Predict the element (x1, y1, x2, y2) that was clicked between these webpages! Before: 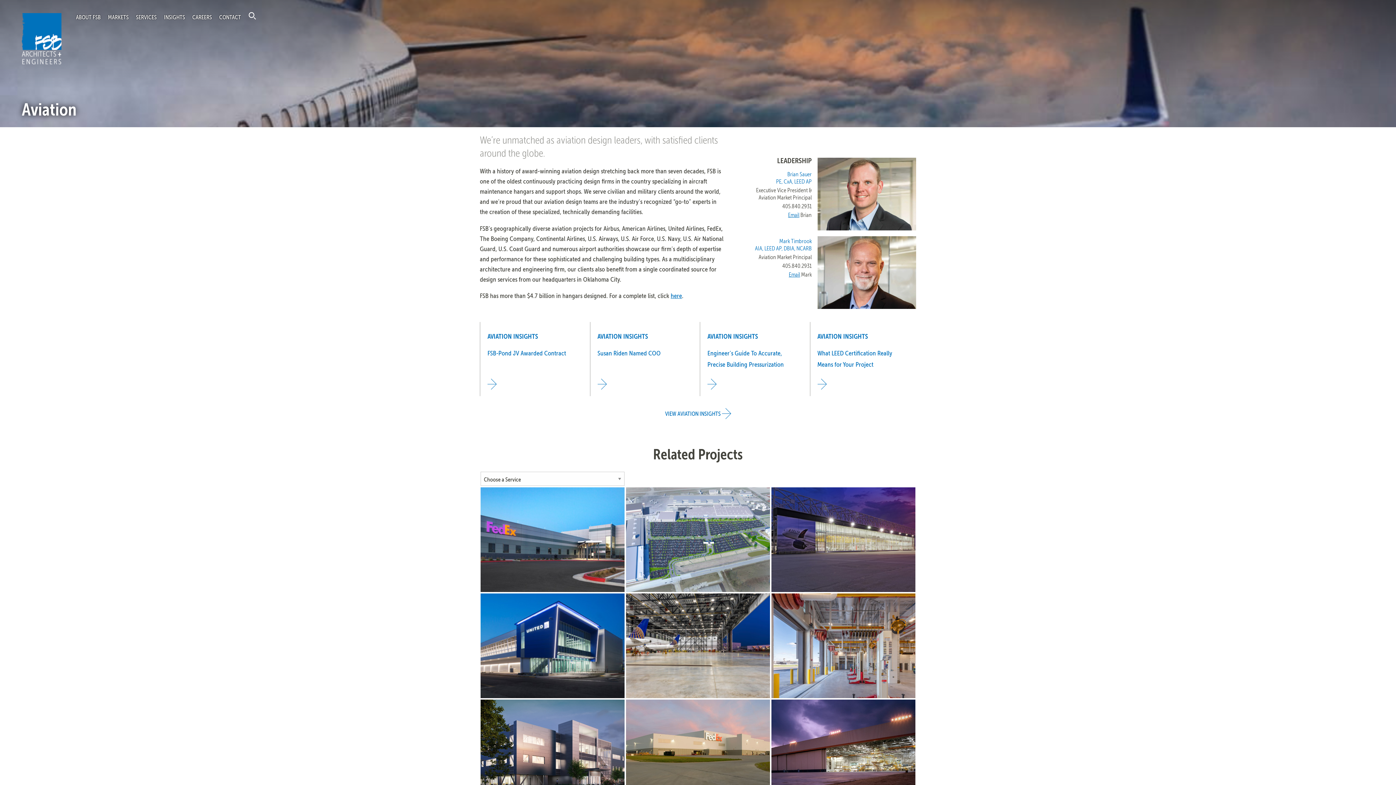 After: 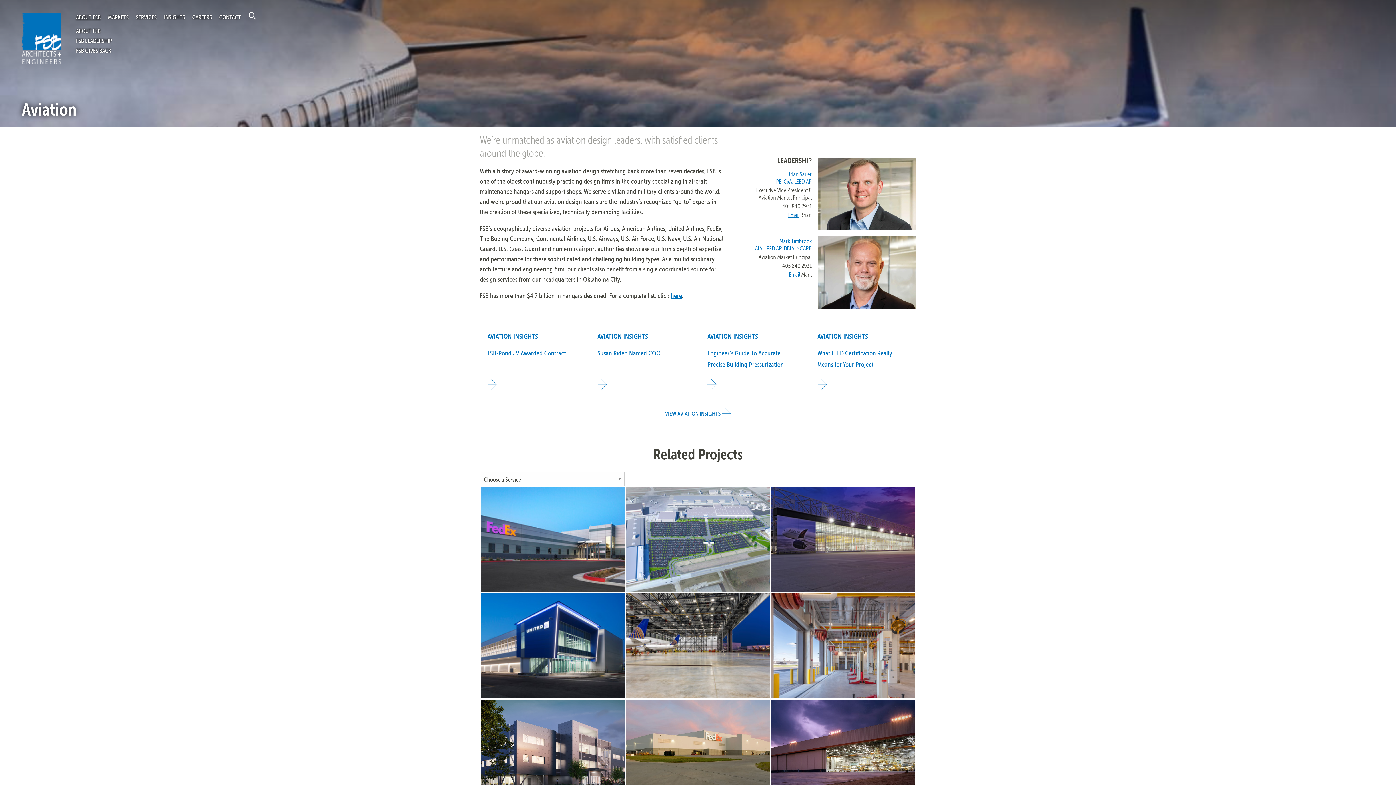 Action: label: ABOUT FSB bbox: (76, 13, 100, 21)